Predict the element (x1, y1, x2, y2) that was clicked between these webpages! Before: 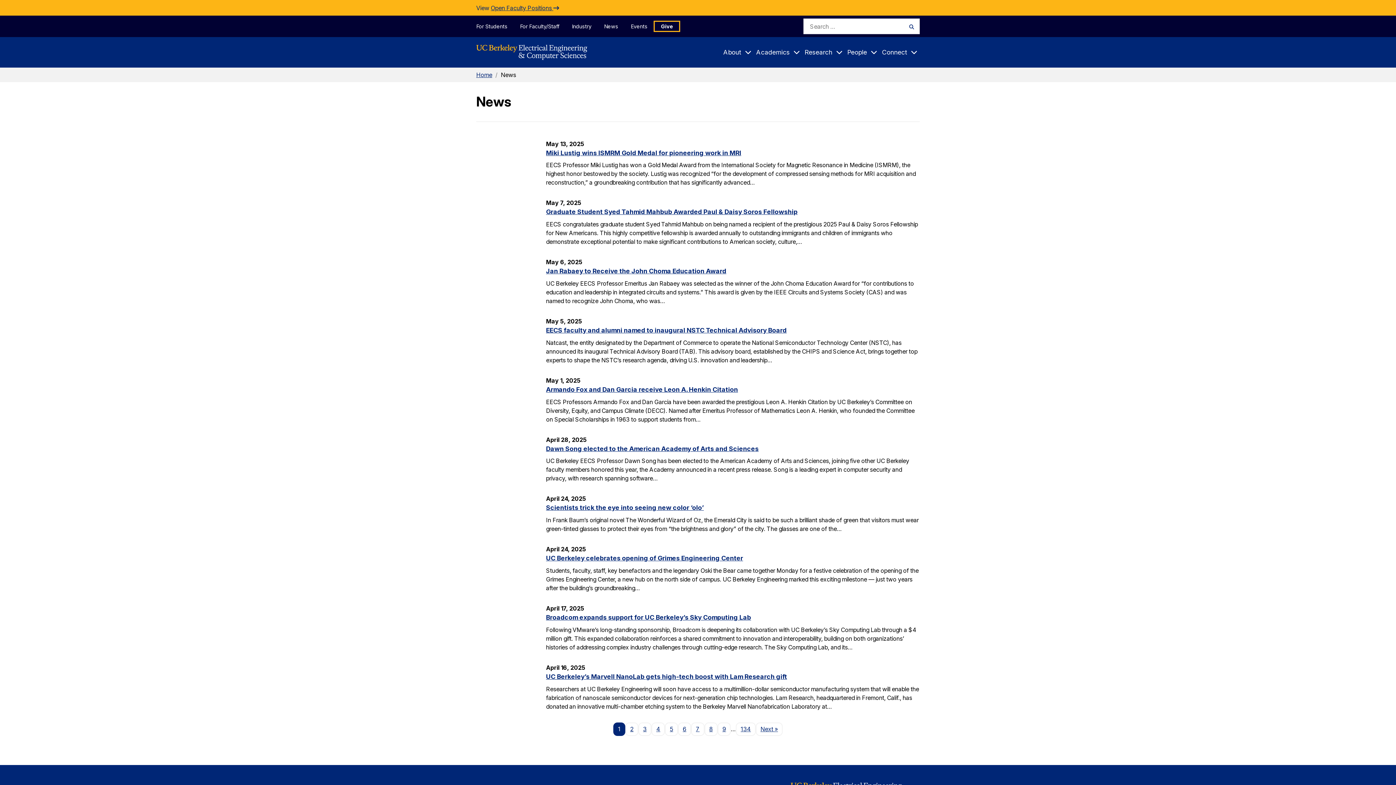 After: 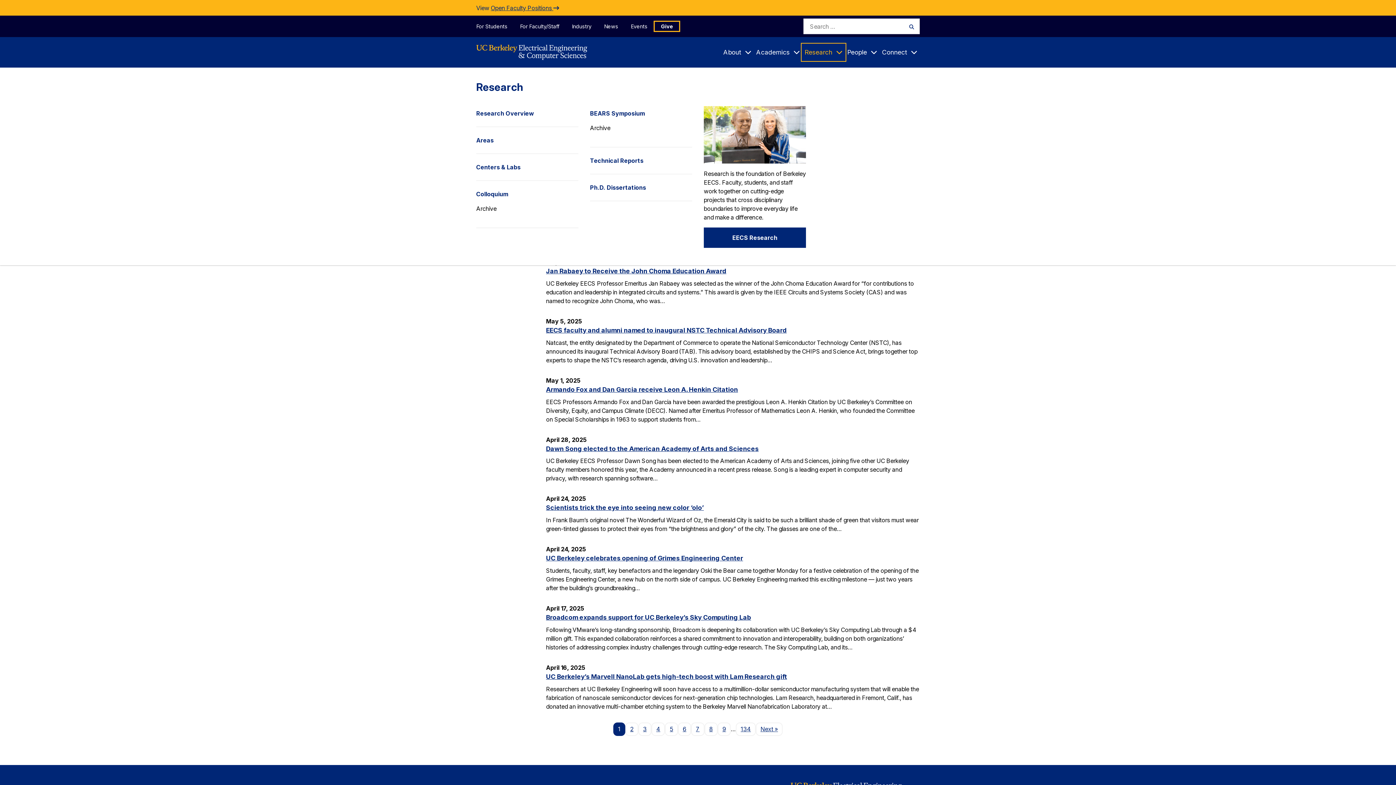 Action: label: Research
Expand Submenu bbox: (802, 44, 845, 60)